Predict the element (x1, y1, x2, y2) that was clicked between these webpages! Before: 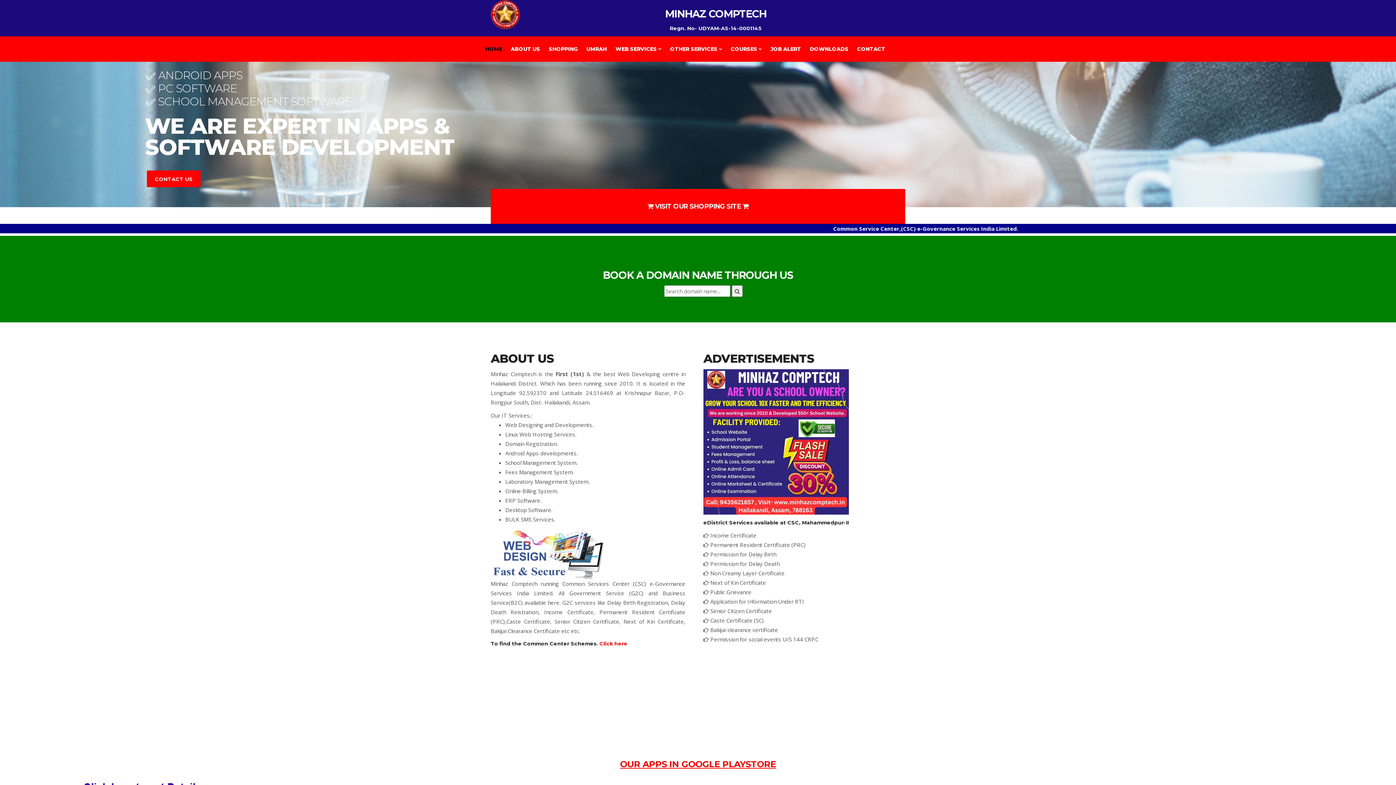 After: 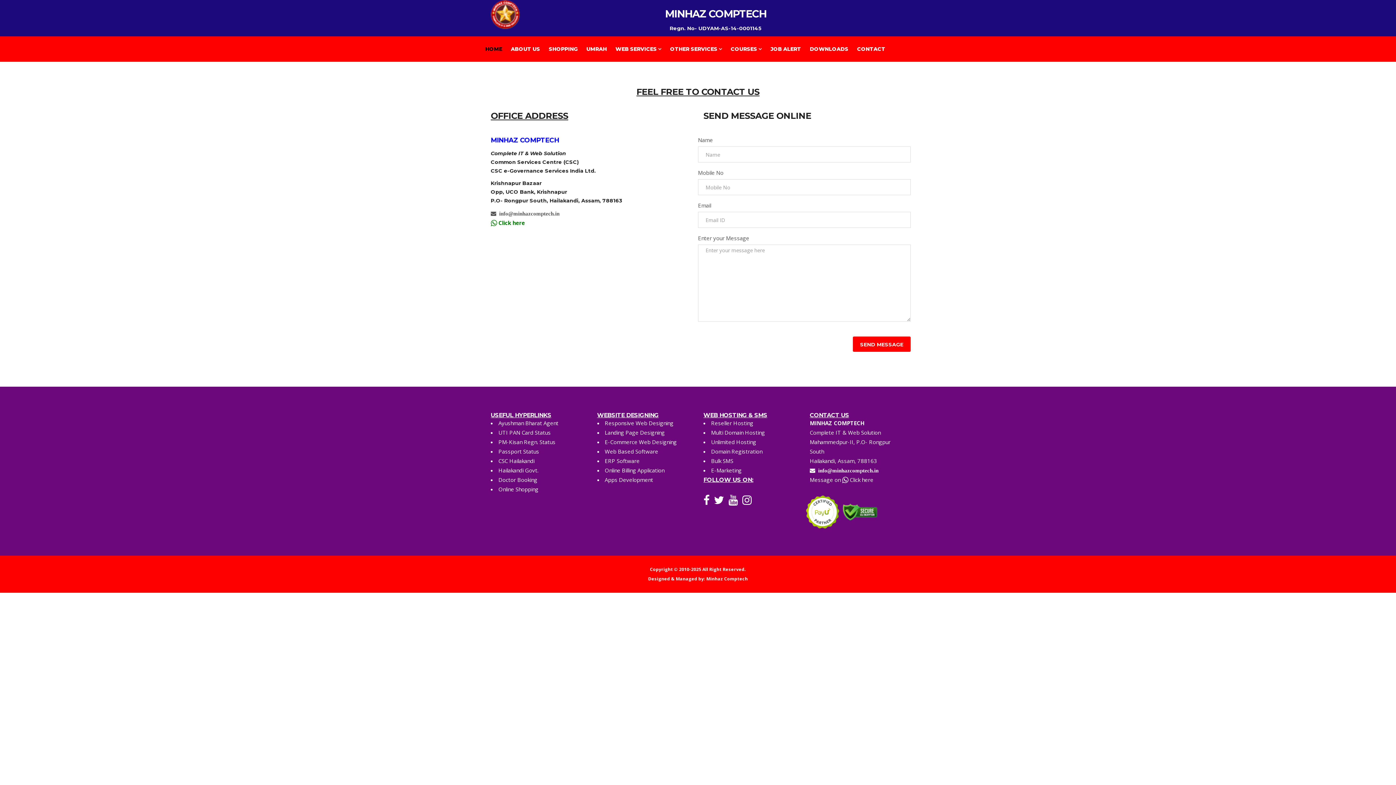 Action: bbox: (857, 36, 885, 61) label: CONTACT